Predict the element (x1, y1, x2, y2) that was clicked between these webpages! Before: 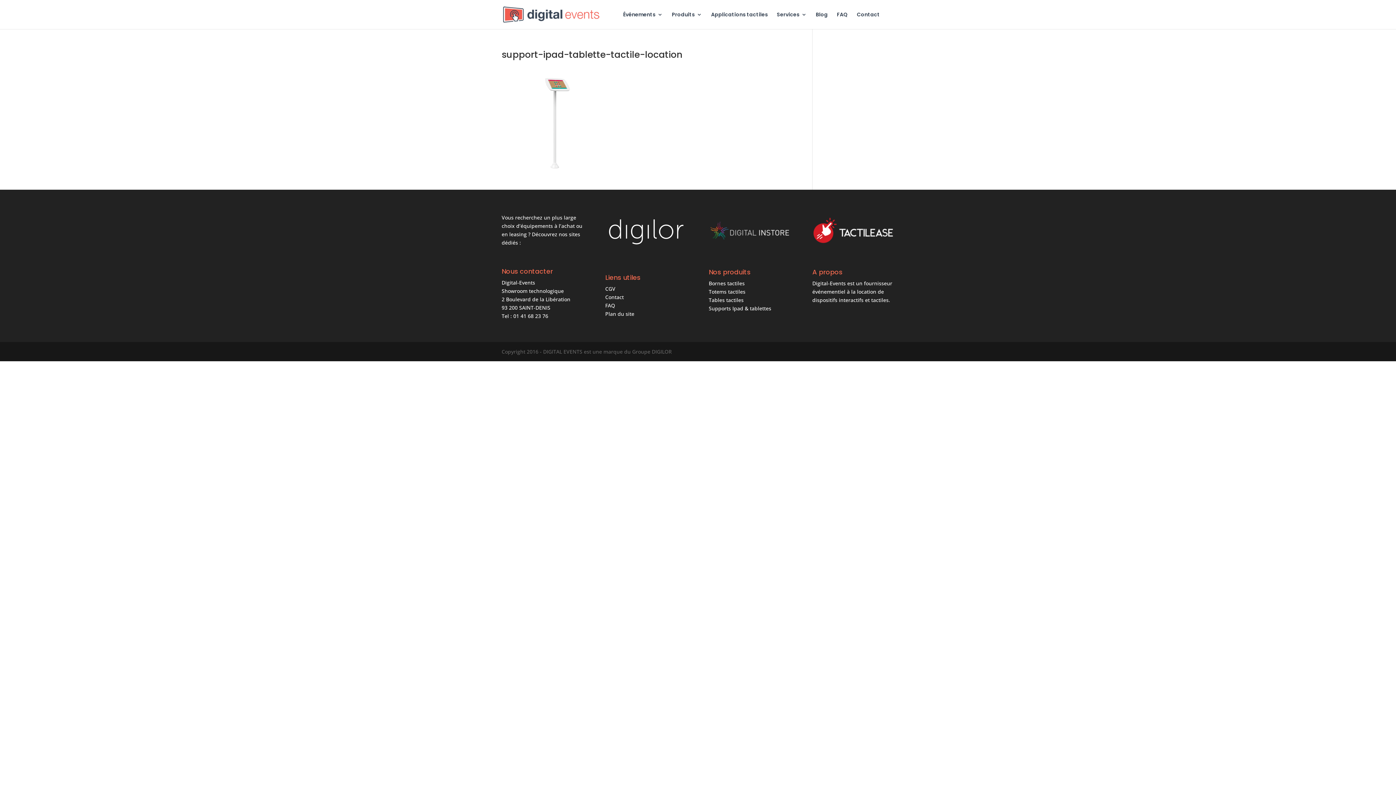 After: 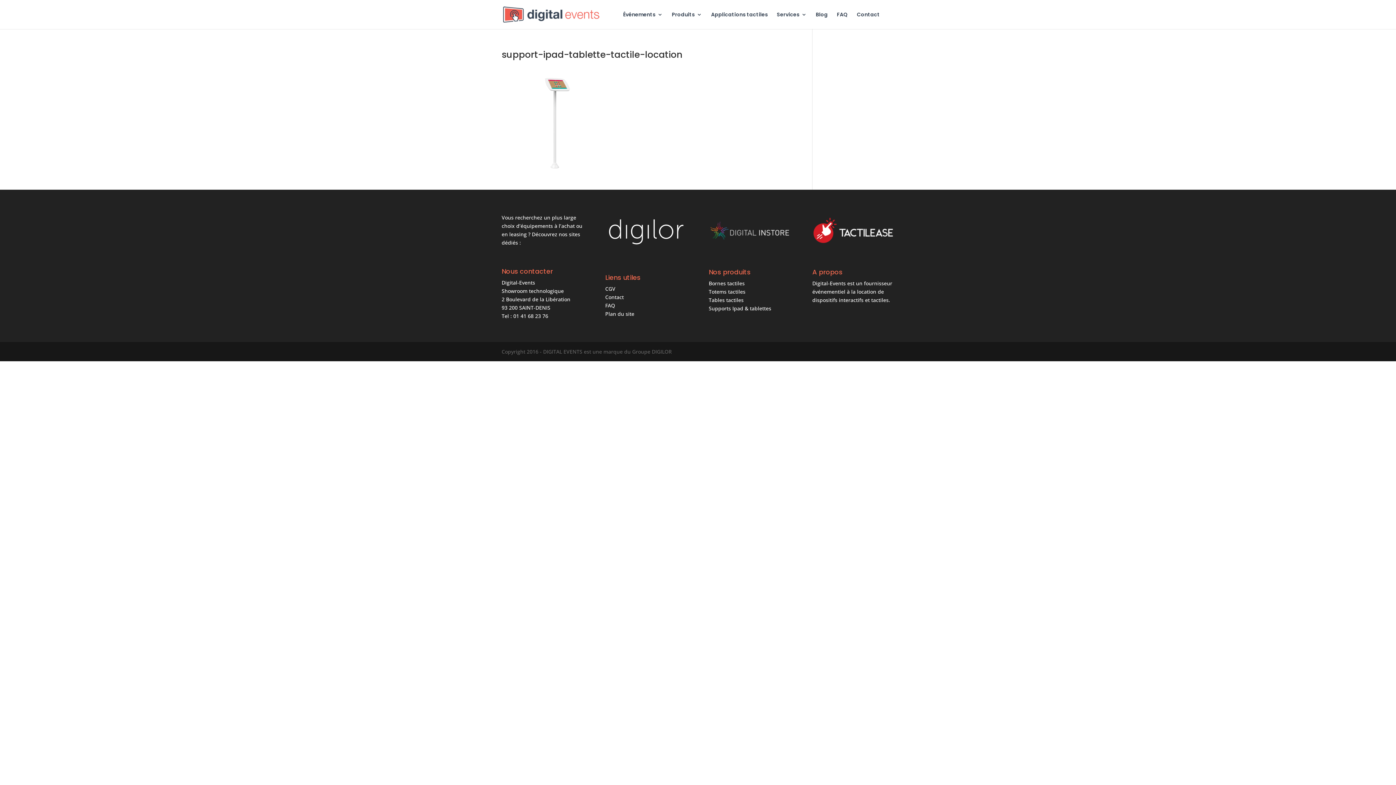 Action: bbox: (708, 213, 790, 247)